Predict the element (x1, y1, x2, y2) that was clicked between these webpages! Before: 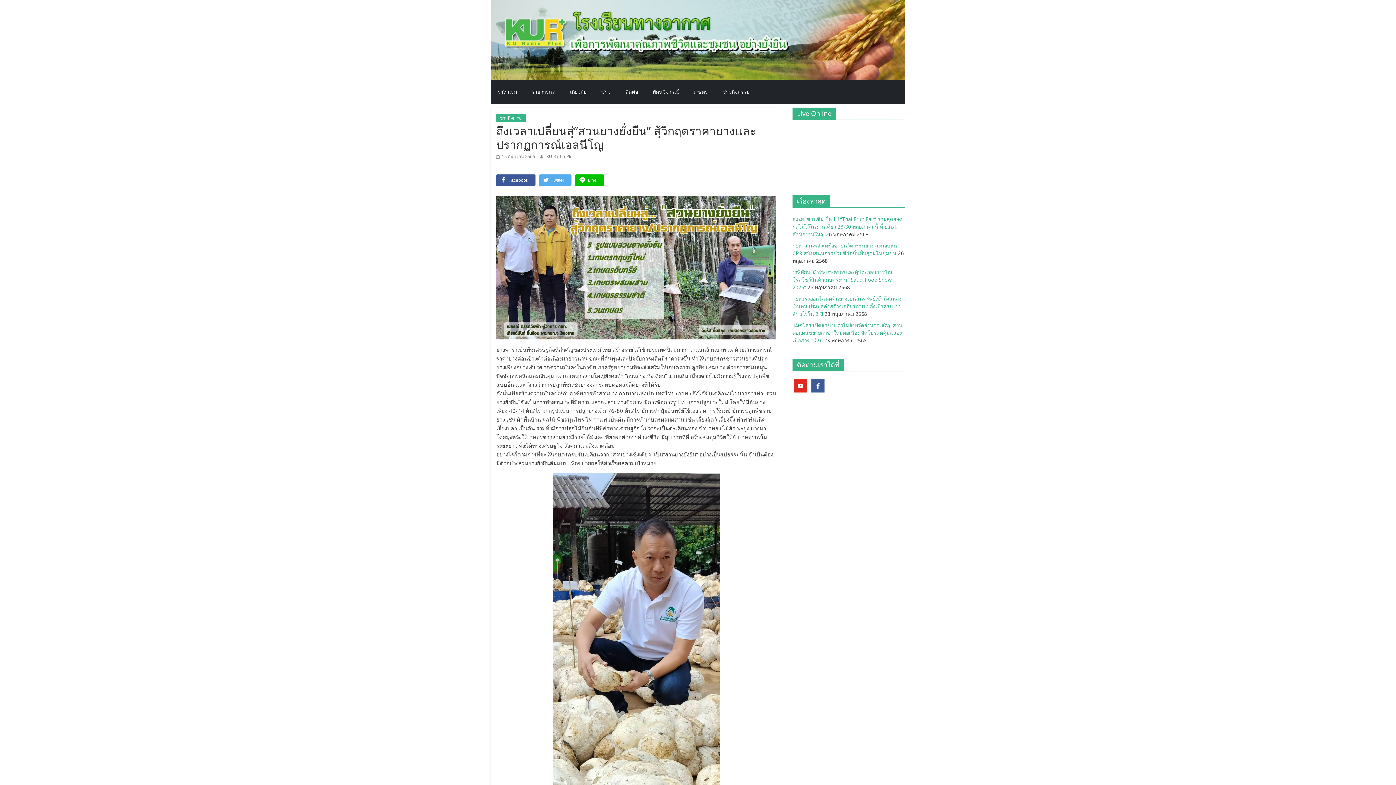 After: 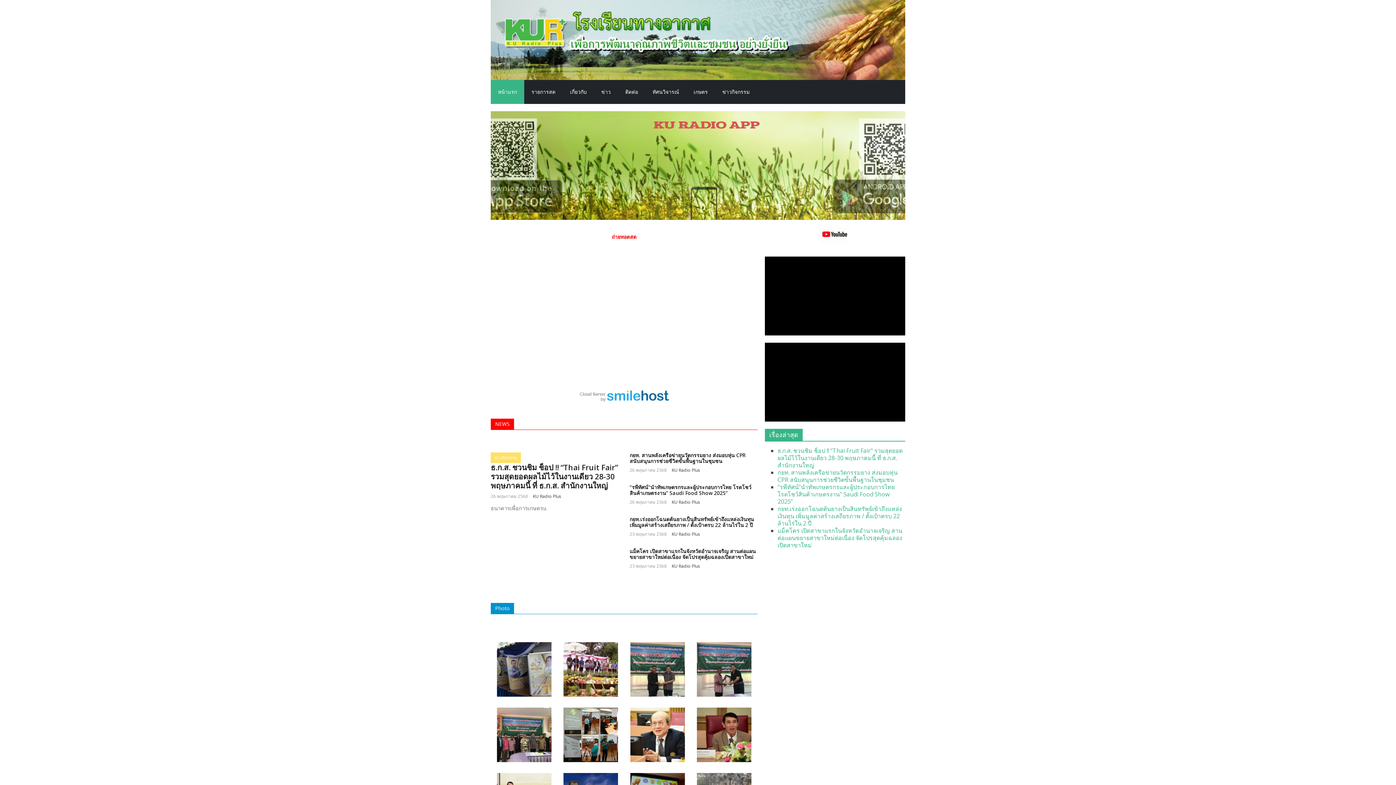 Action: label: หน้าแรก bbox: (490, 80, 524, 104)